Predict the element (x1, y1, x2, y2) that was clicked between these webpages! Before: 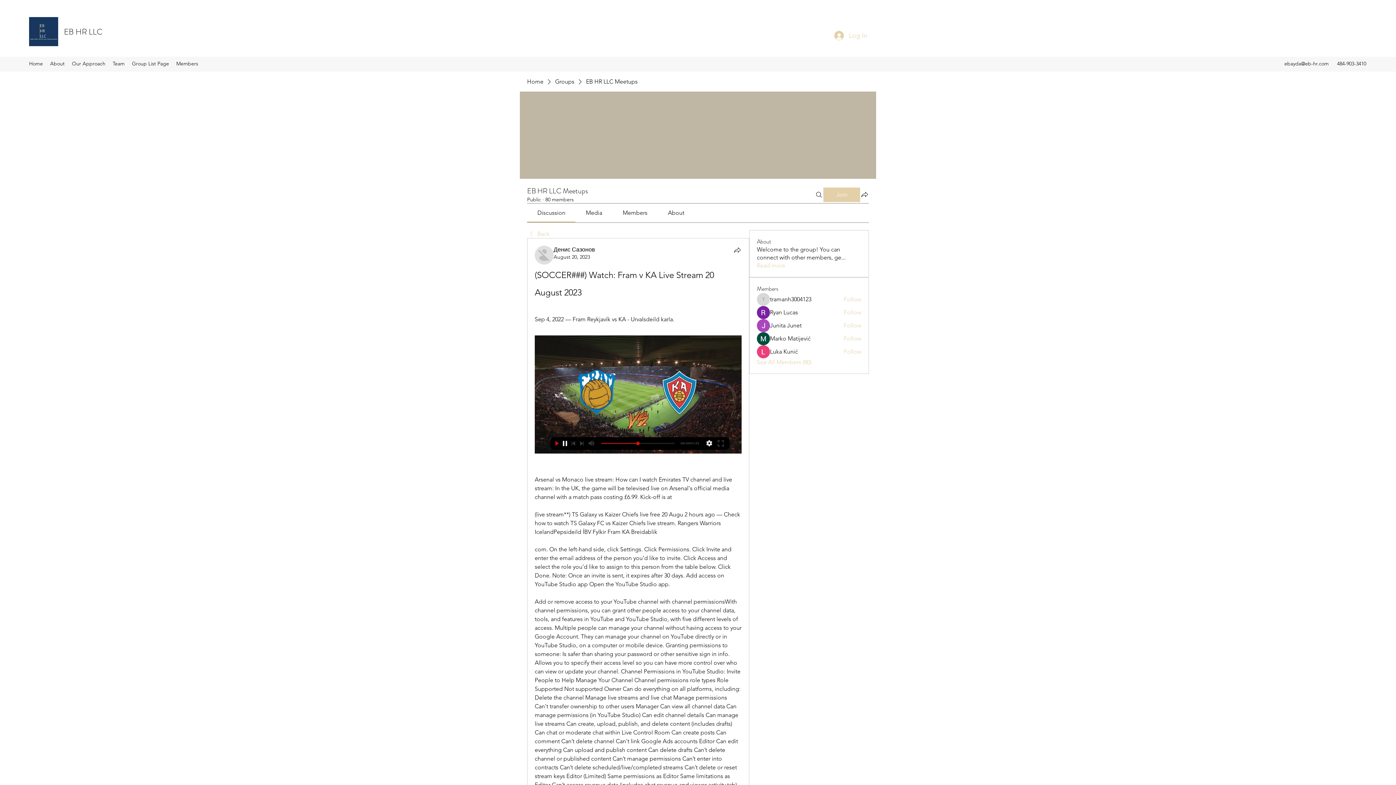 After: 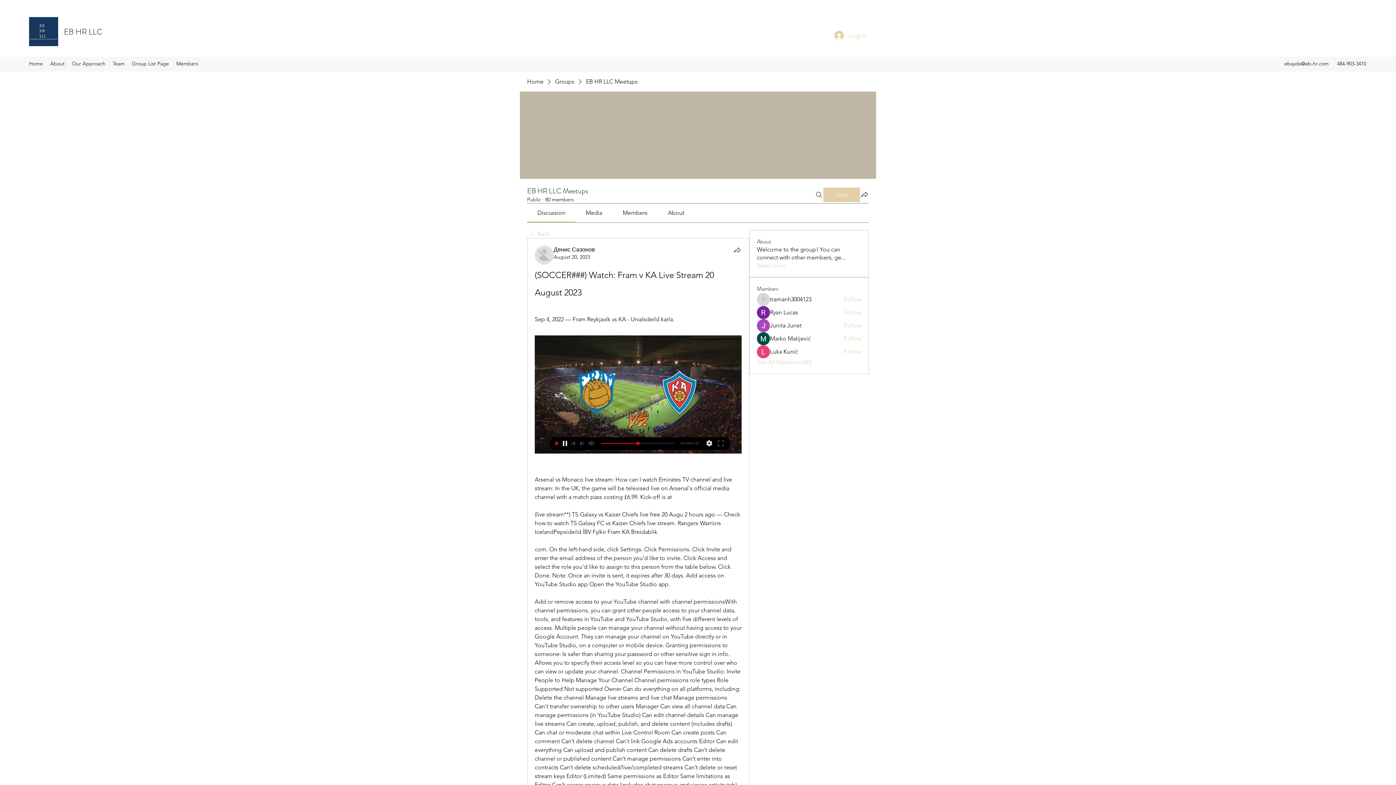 Action: bbox: (1284, 60, 1329, 66) label: ebayda@eb-hr.com